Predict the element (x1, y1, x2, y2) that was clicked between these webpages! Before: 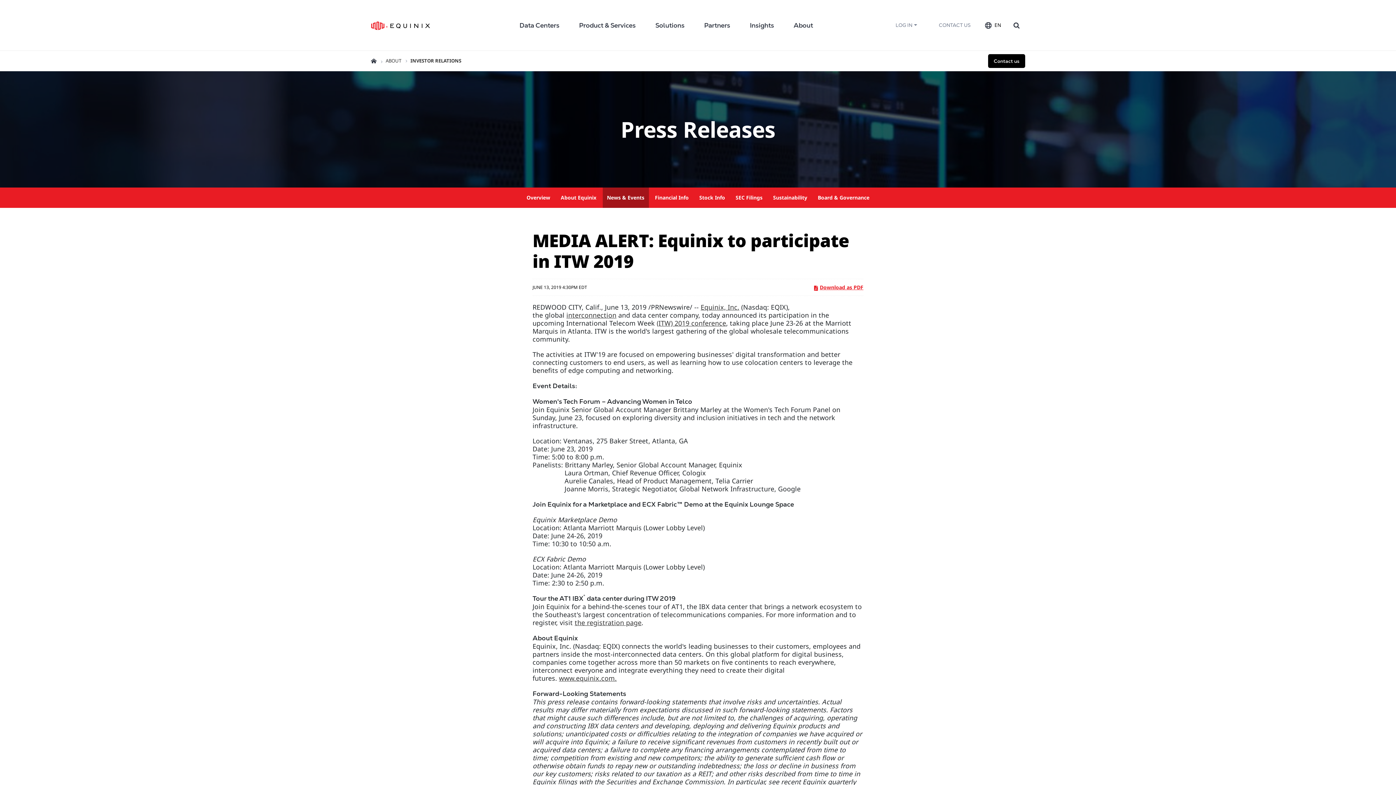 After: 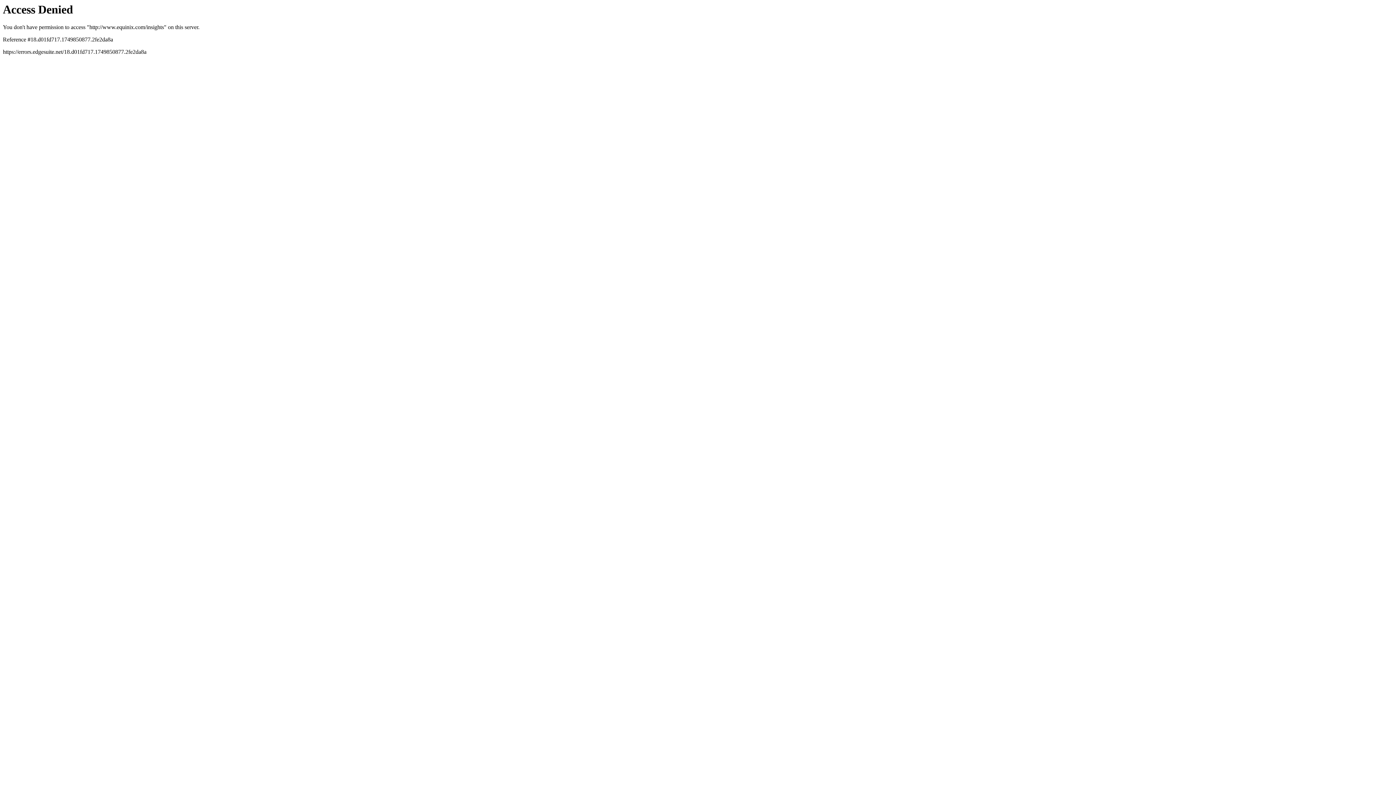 Action: bbox: (743, 15, 780, 35) label: Insights